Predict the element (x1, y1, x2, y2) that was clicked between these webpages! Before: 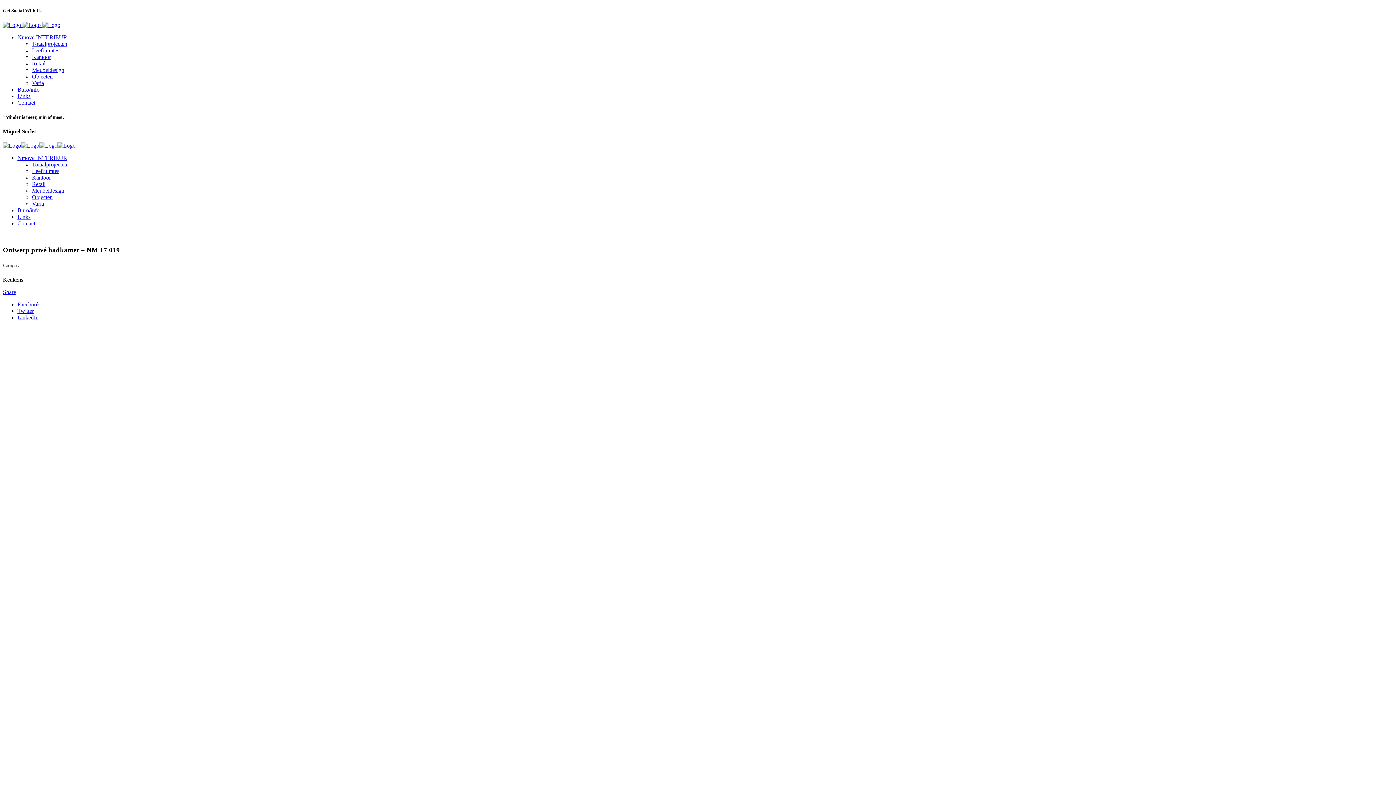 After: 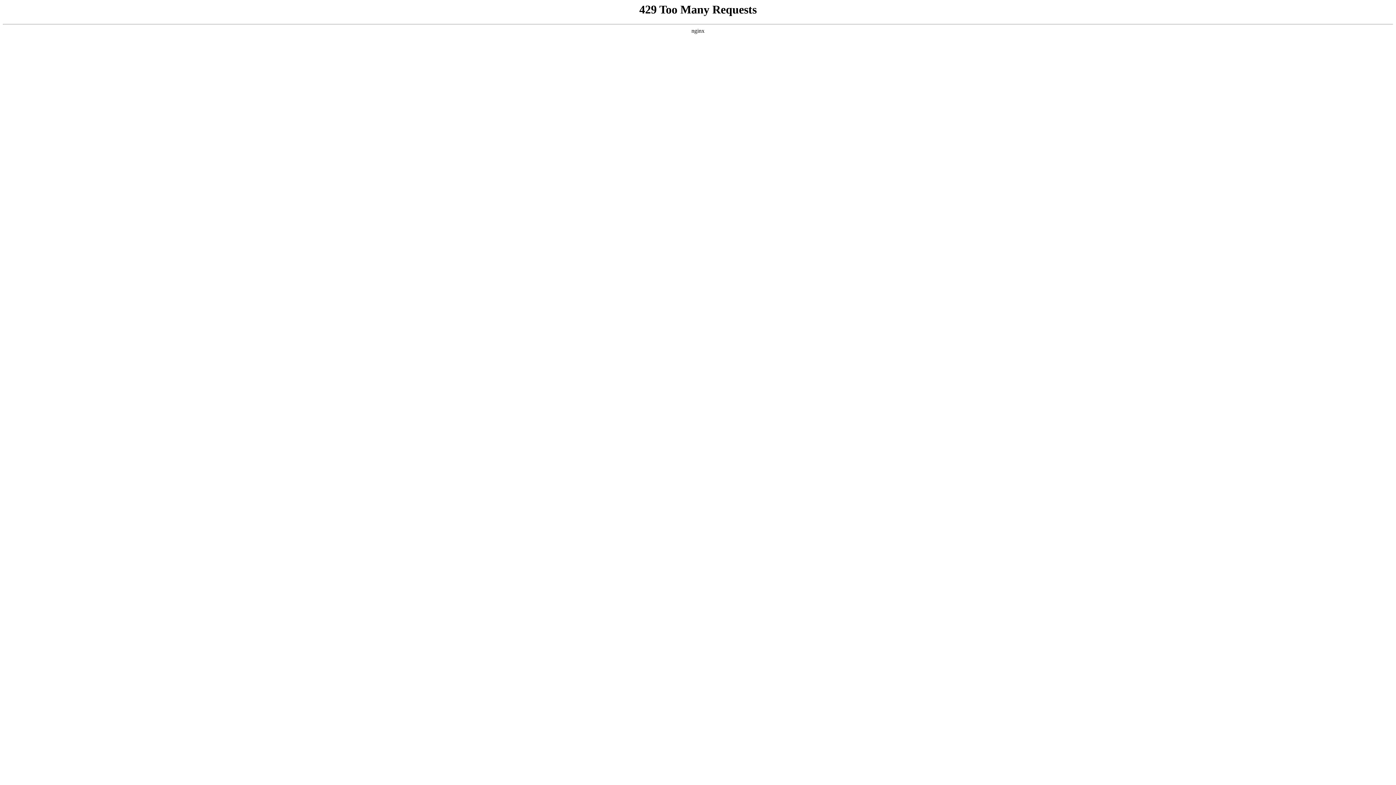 Action: label:   bbox: (7, 232, 8, 238)